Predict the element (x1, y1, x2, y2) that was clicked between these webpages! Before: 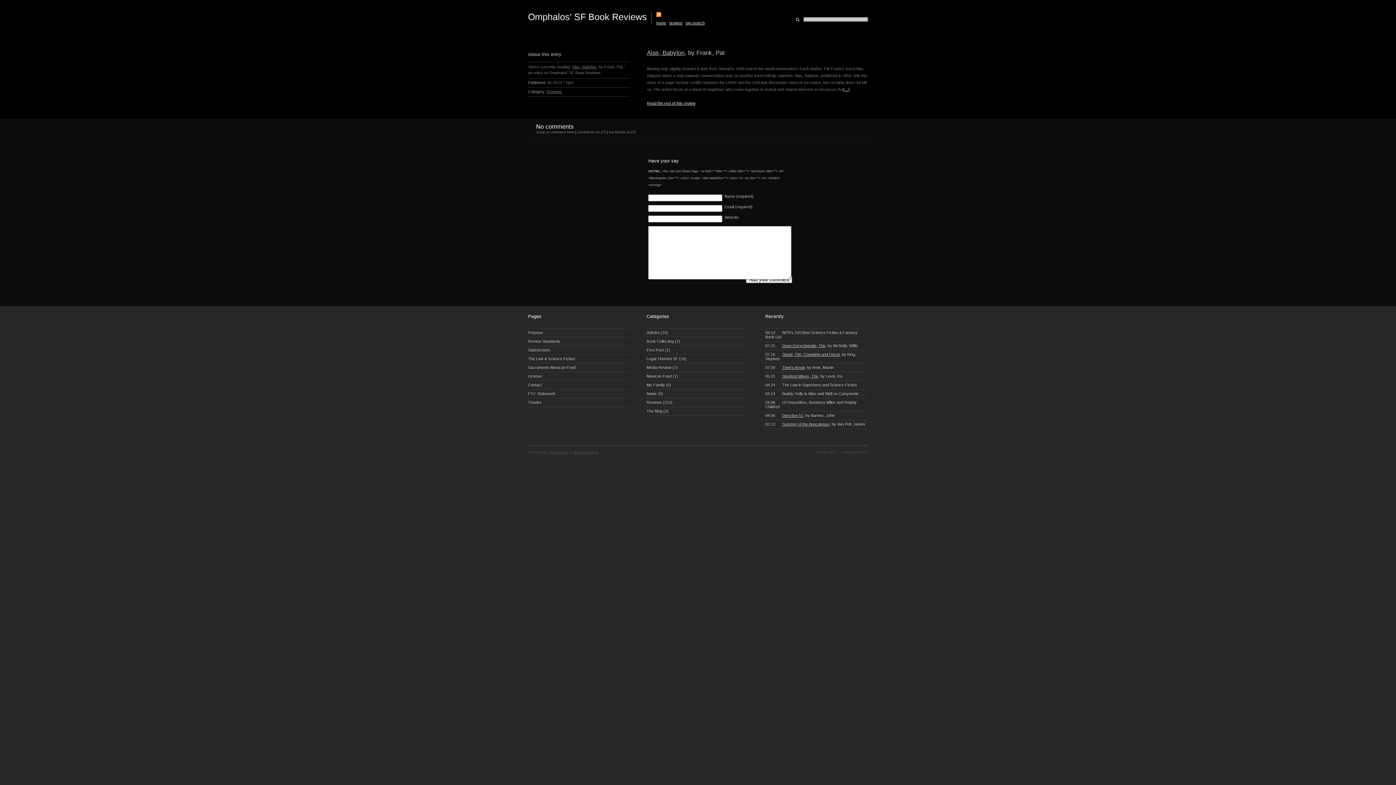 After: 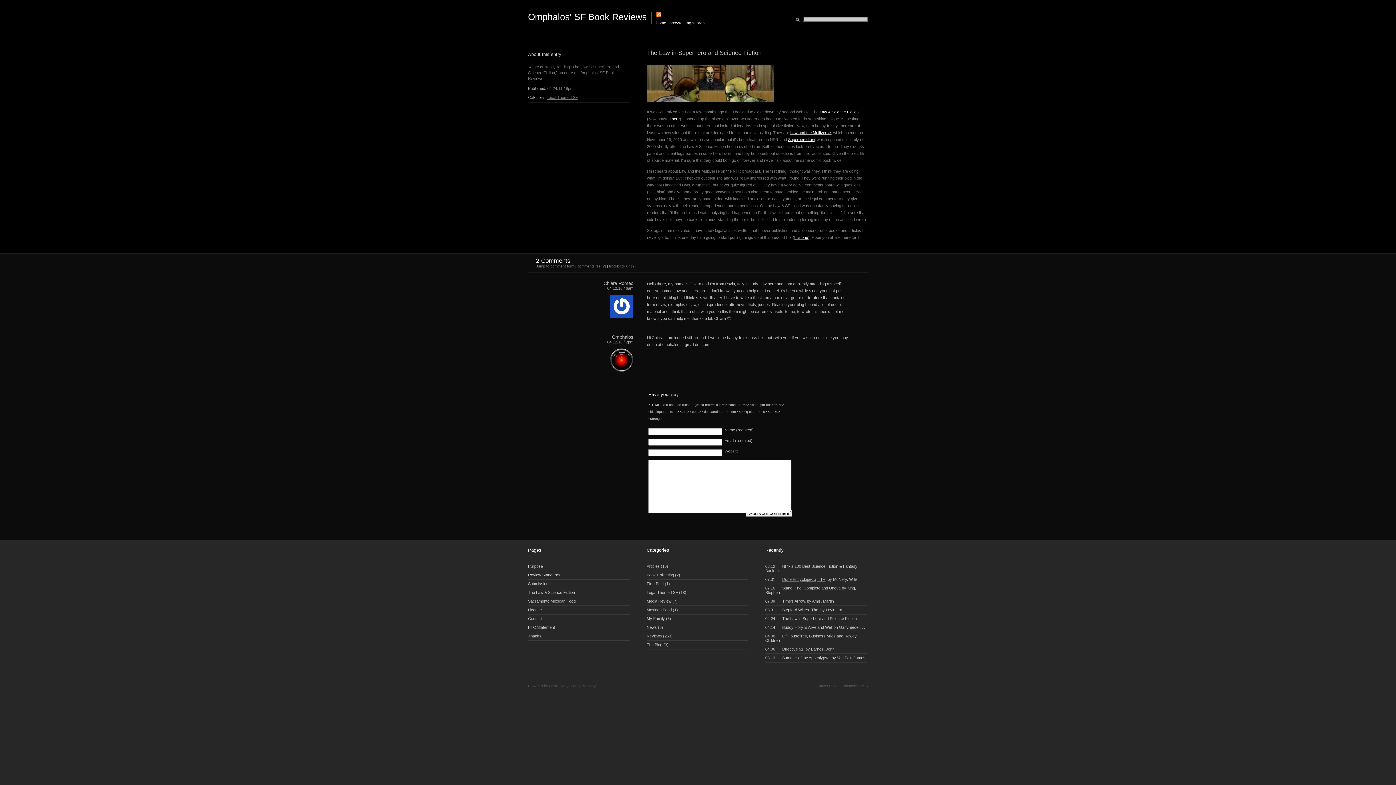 Action: bbox: (765, 383, 856, 387) label: 04.24 The Law in Superhero and Science Fiction